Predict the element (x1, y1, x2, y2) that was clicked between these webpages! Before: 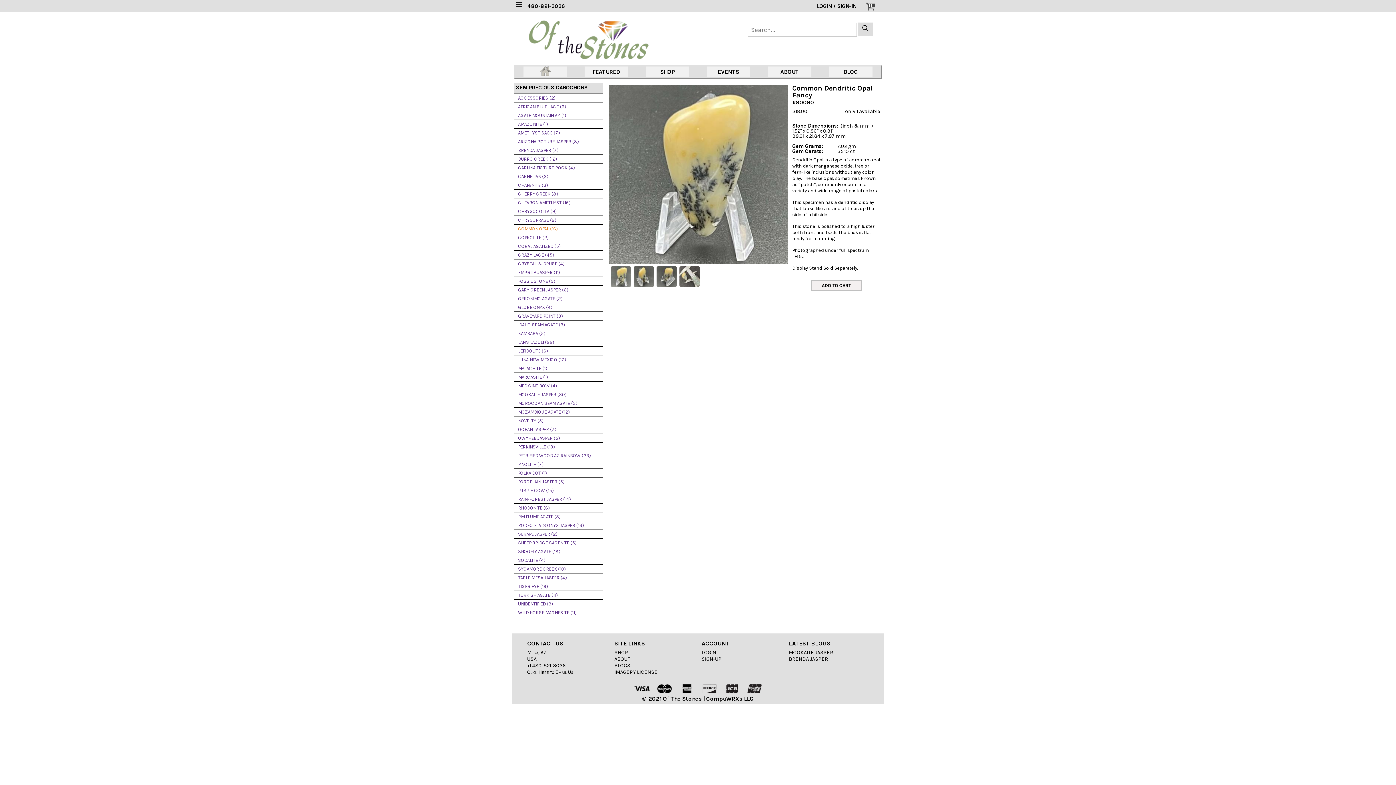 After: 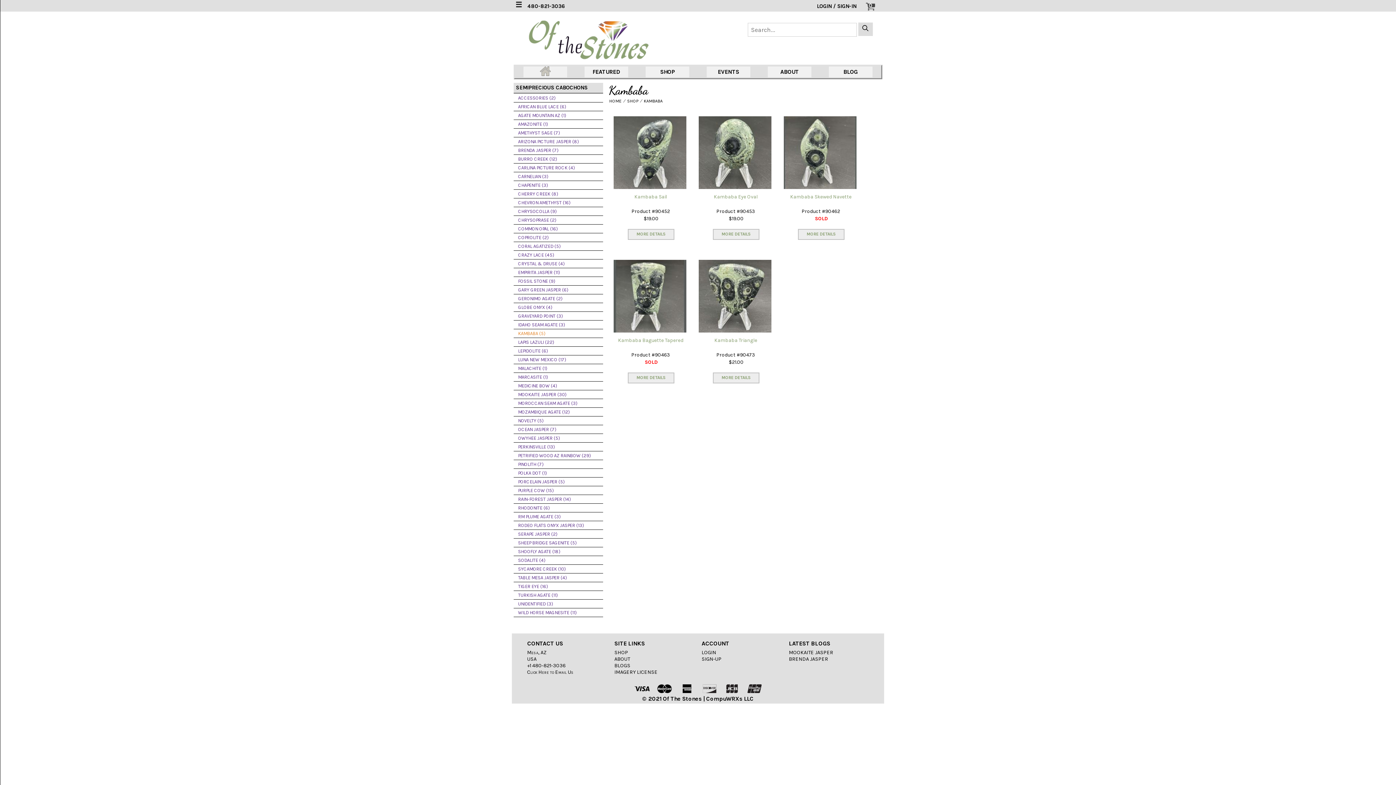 Action: label: KAMBABA (5) bbox: (518, 330, 545, 336)